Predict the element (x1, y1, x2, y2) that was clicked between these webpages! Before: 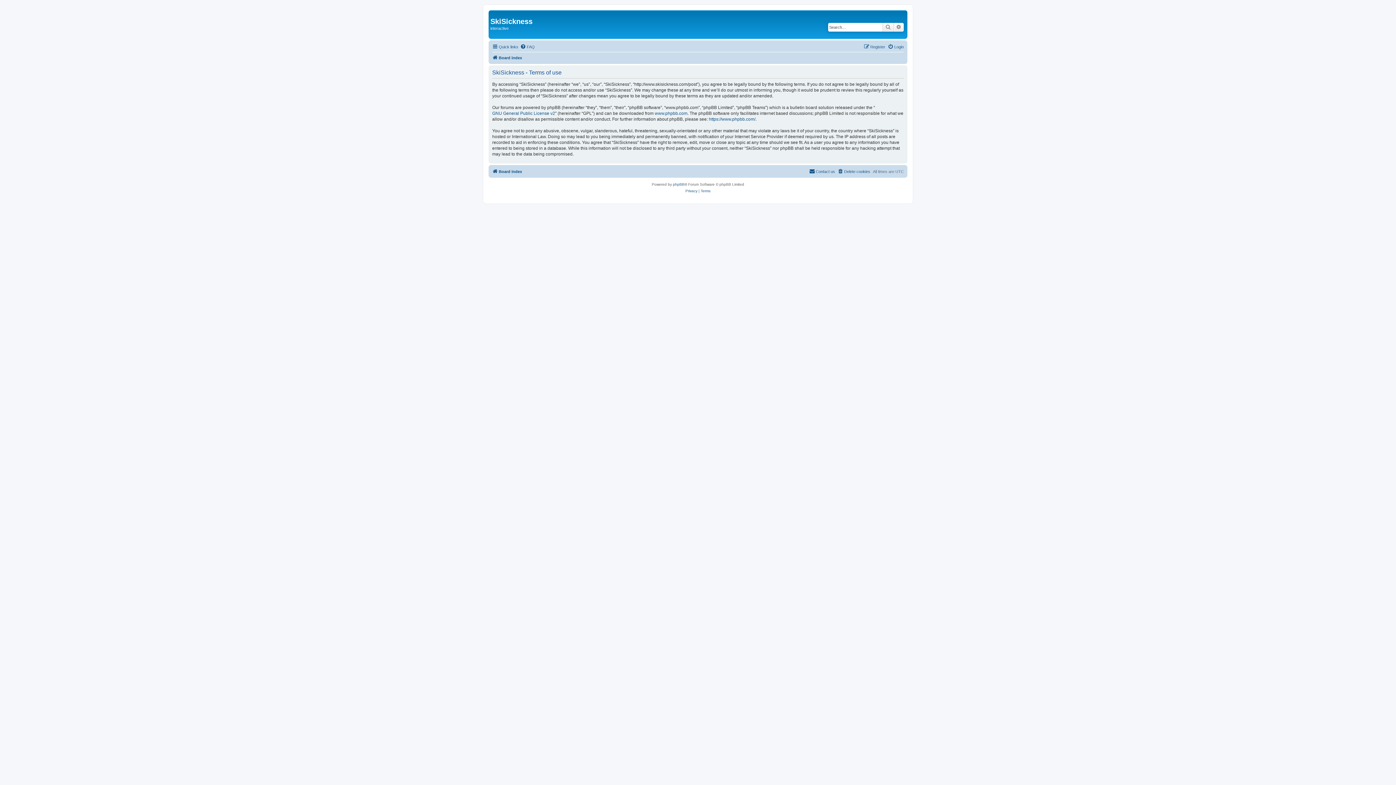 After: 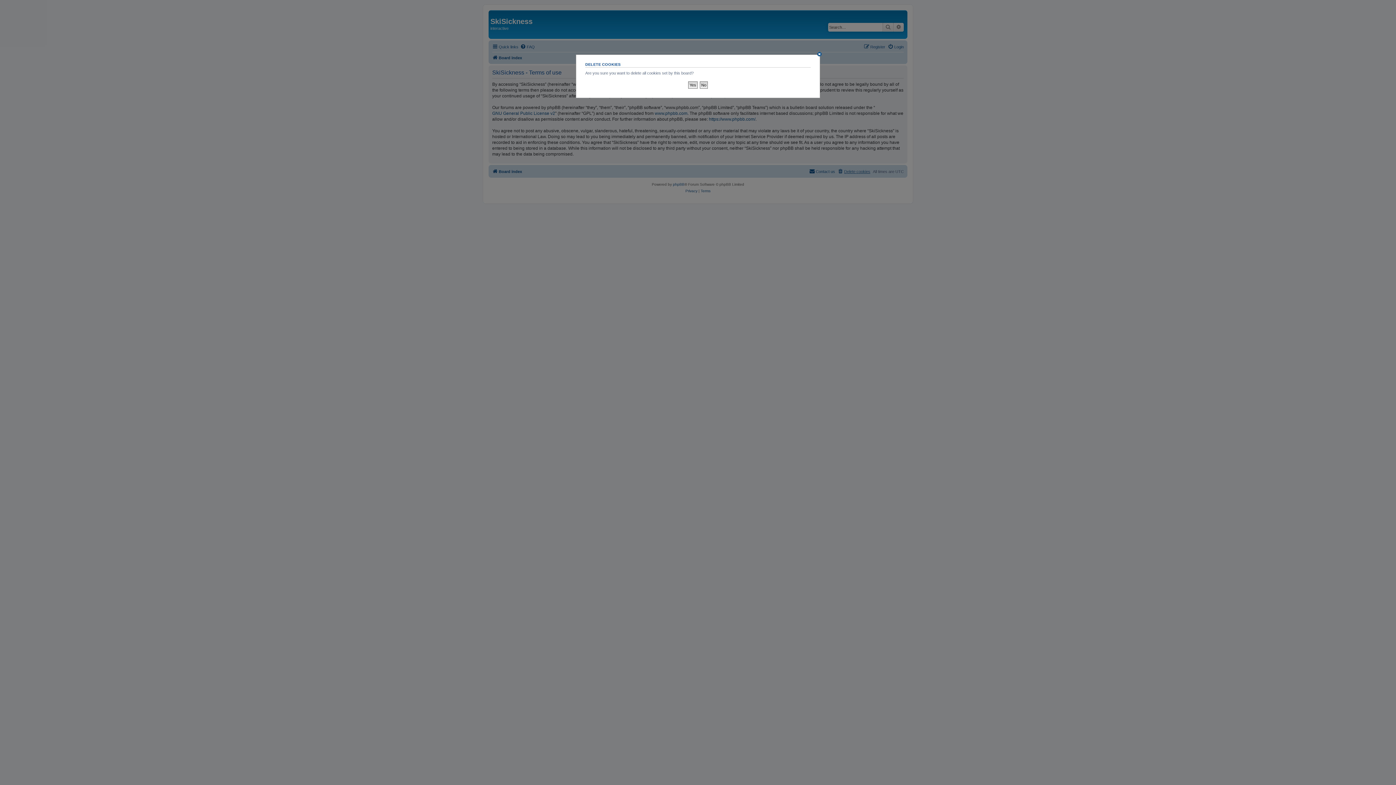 Action: label: Delete cookies bbox: (837, 167, 870, 175)